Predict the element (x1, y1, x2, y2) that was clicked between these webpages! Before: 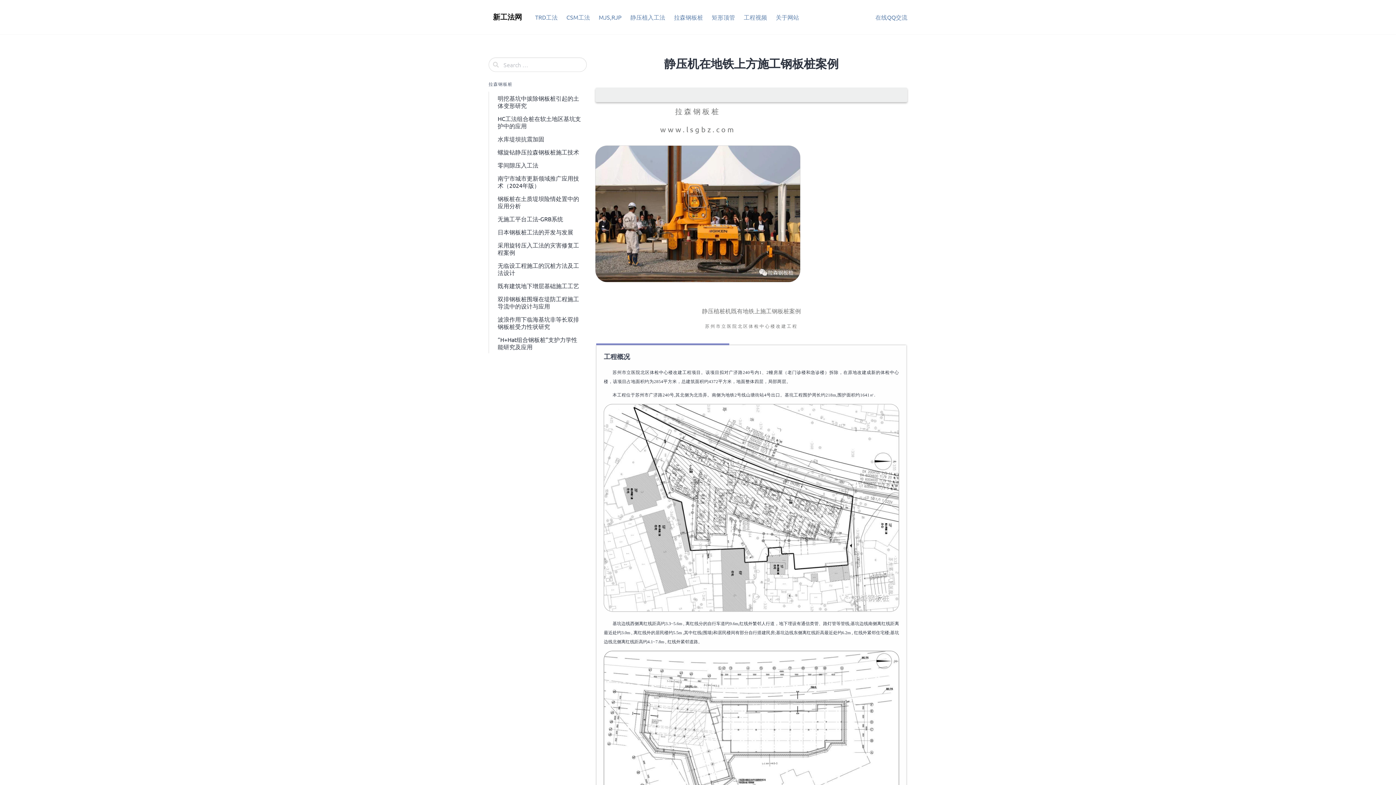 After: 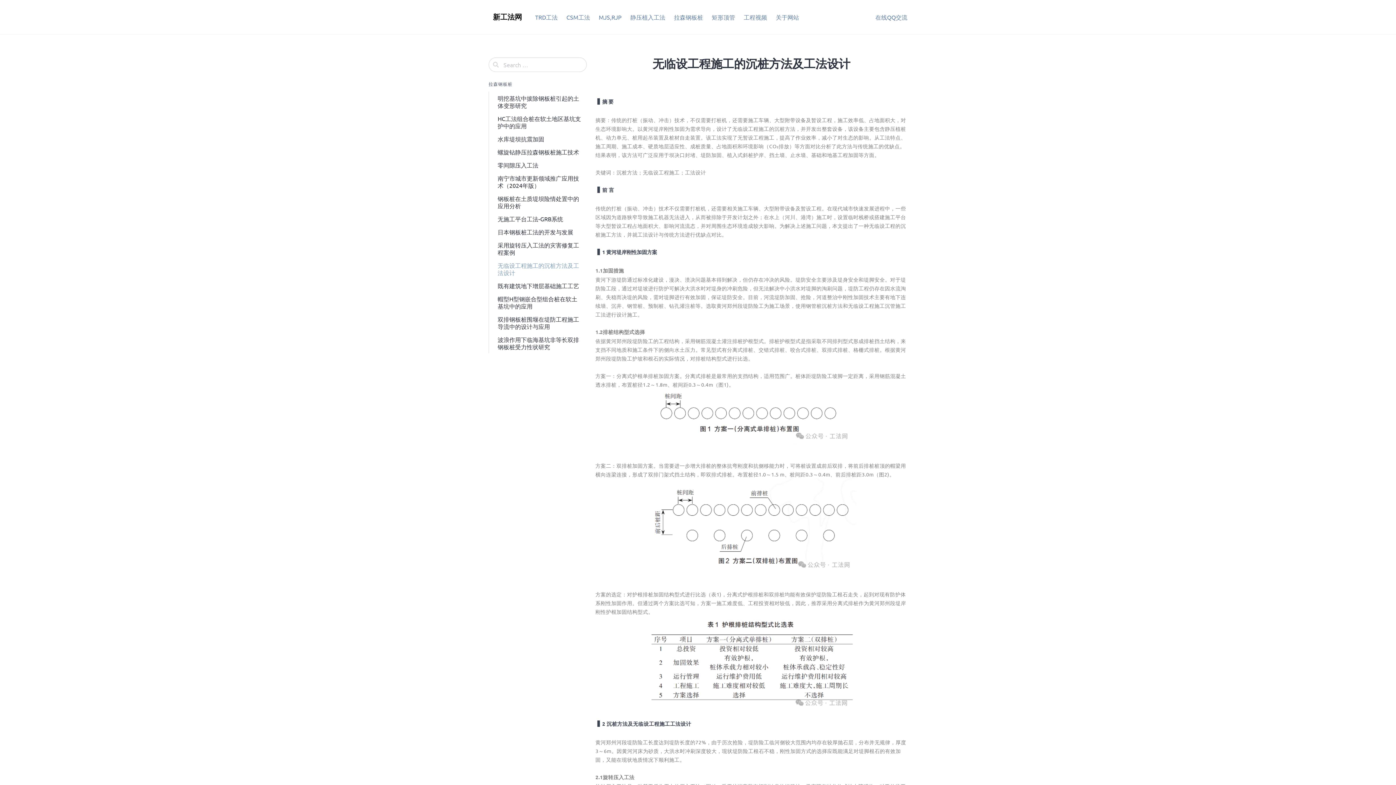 Action: label: 无临设工程施工的沉桩方法及工法设计 bbox: (493, 258, 586, 279)